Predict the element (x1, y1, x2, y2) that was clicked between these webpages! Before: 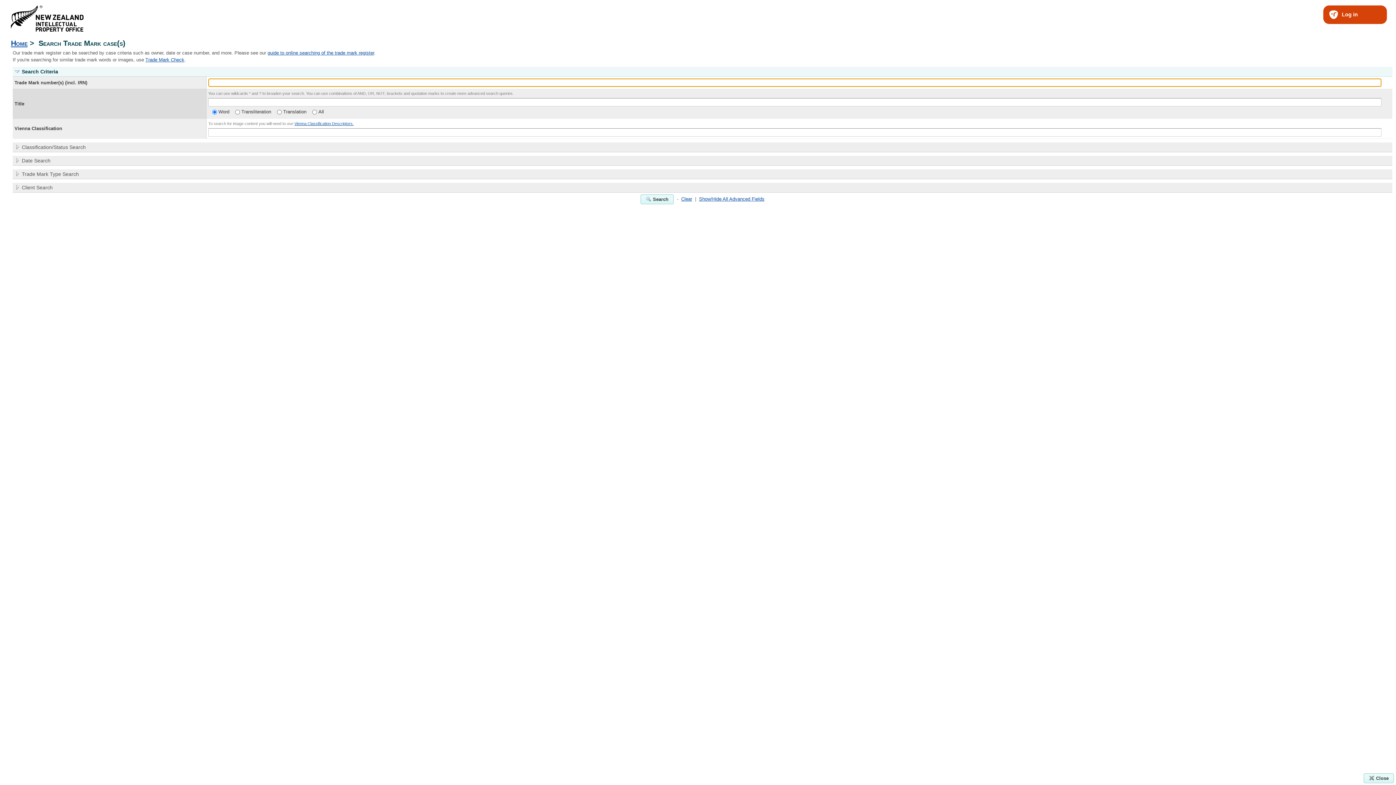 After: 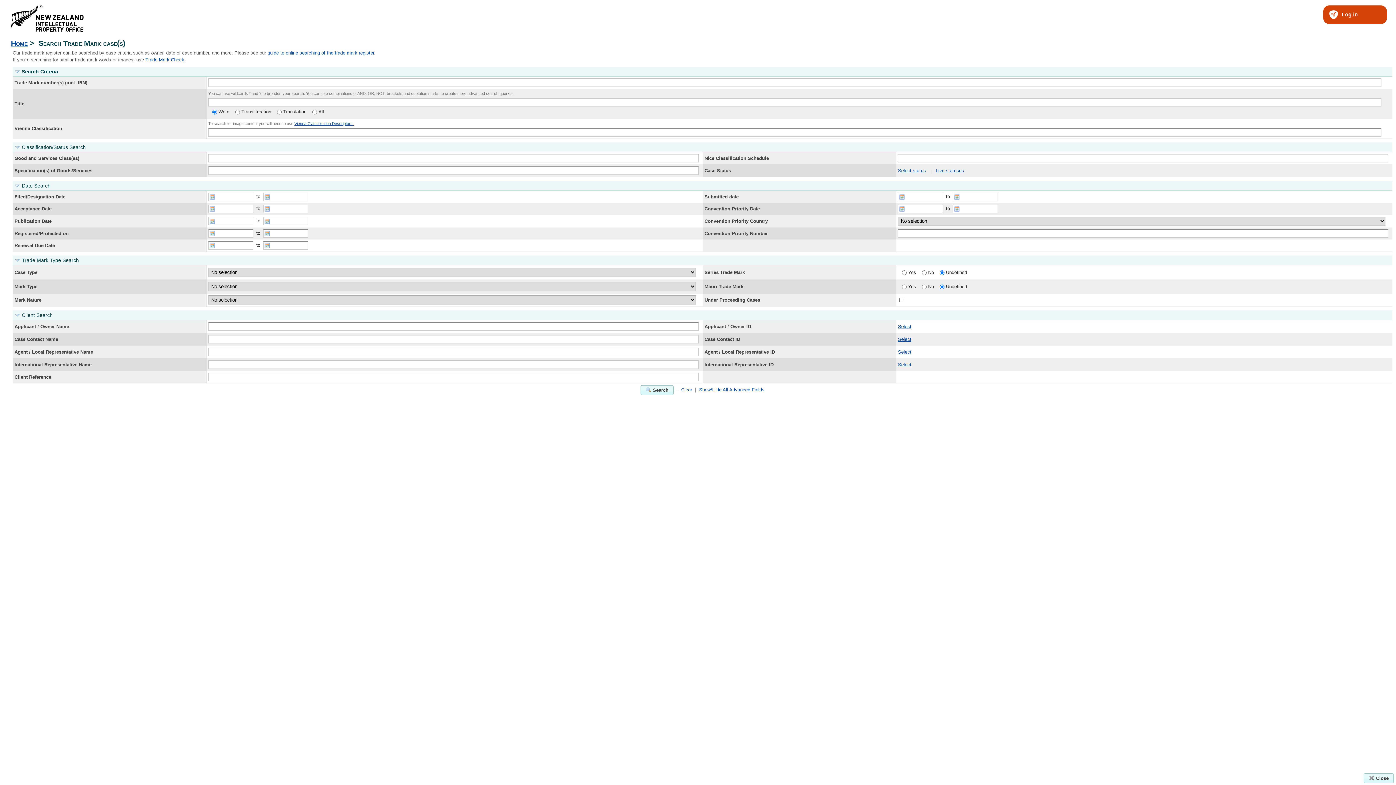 Action: bbox: (699, 196, 764, 201) label: Show/Hide All Advanced Fields